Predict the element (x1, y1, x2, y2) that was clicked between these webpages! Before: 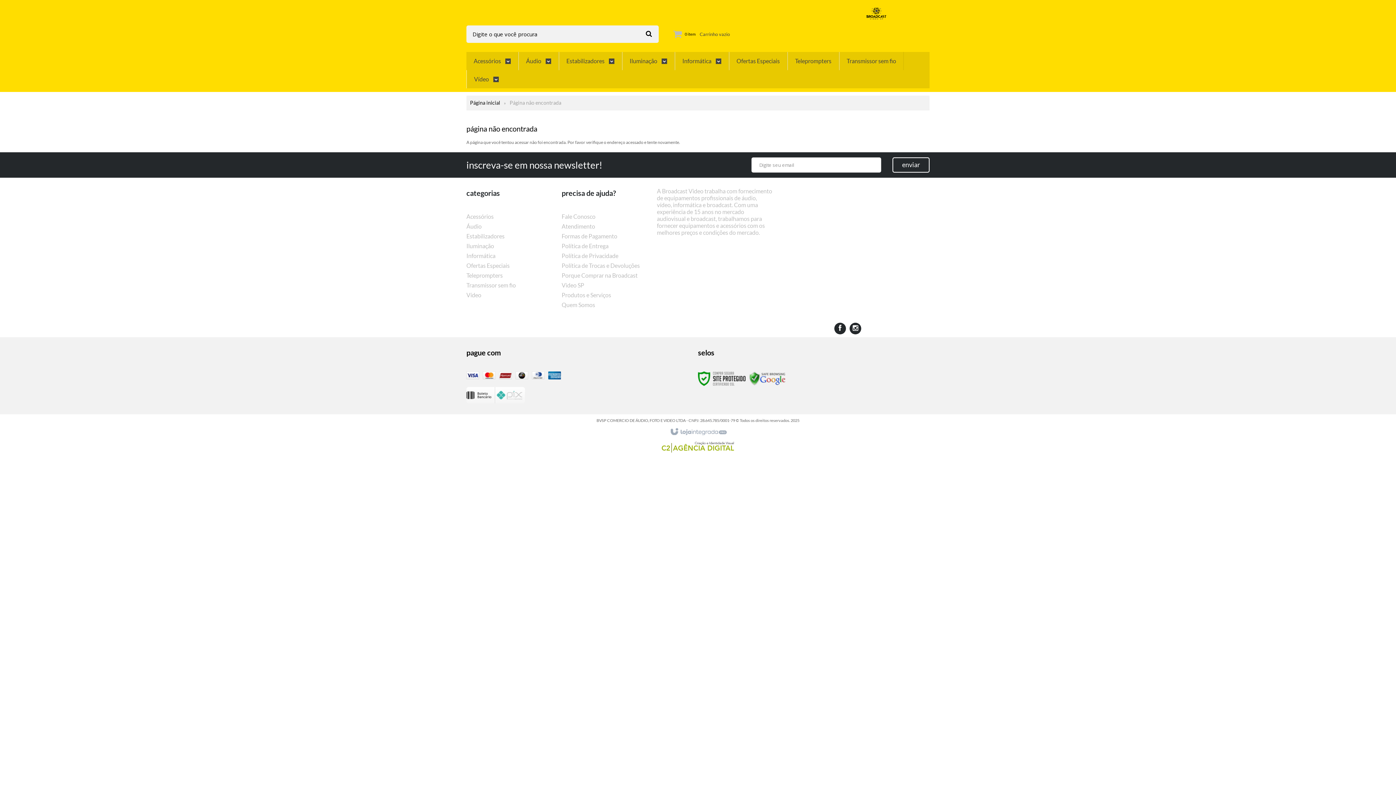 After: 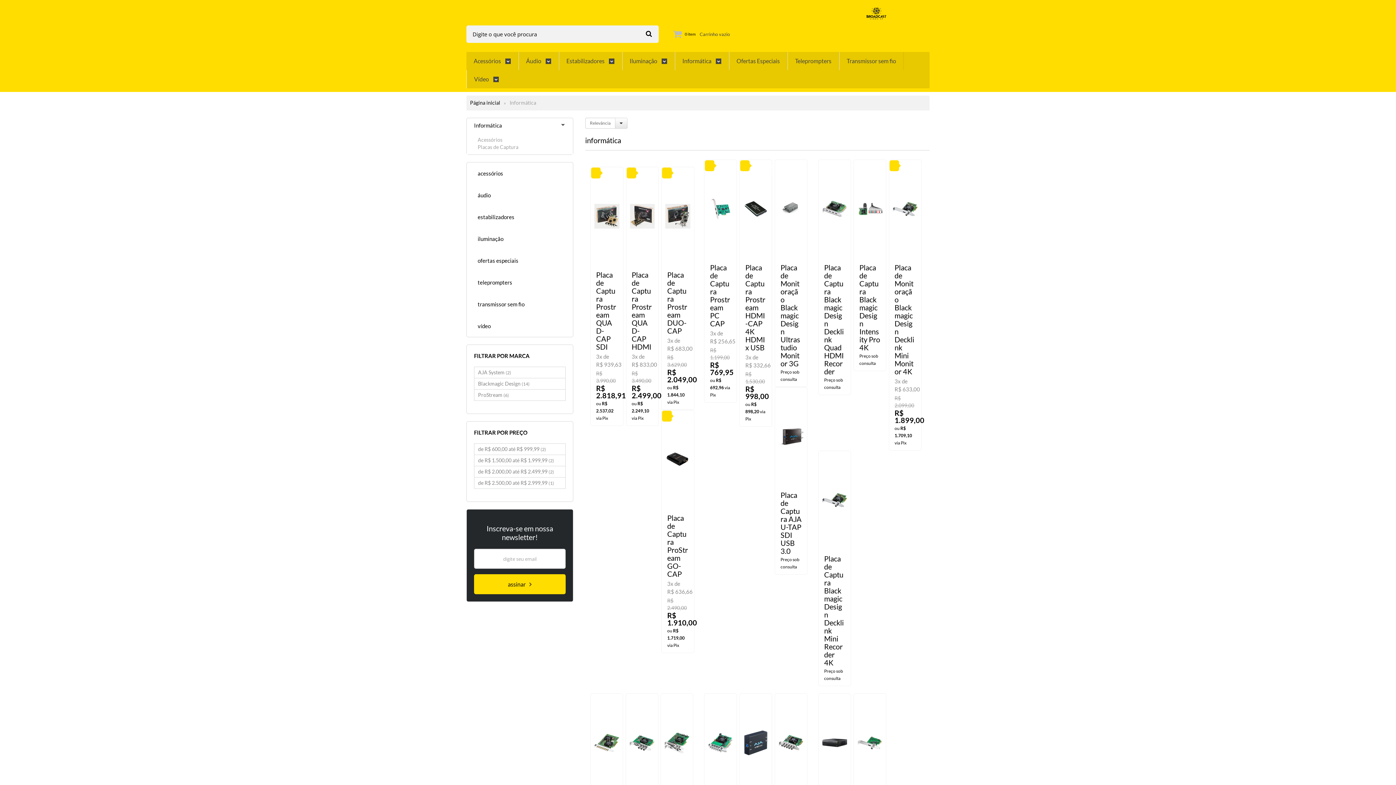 Action: label: Informática bbox: (466, 252, 495, 259)